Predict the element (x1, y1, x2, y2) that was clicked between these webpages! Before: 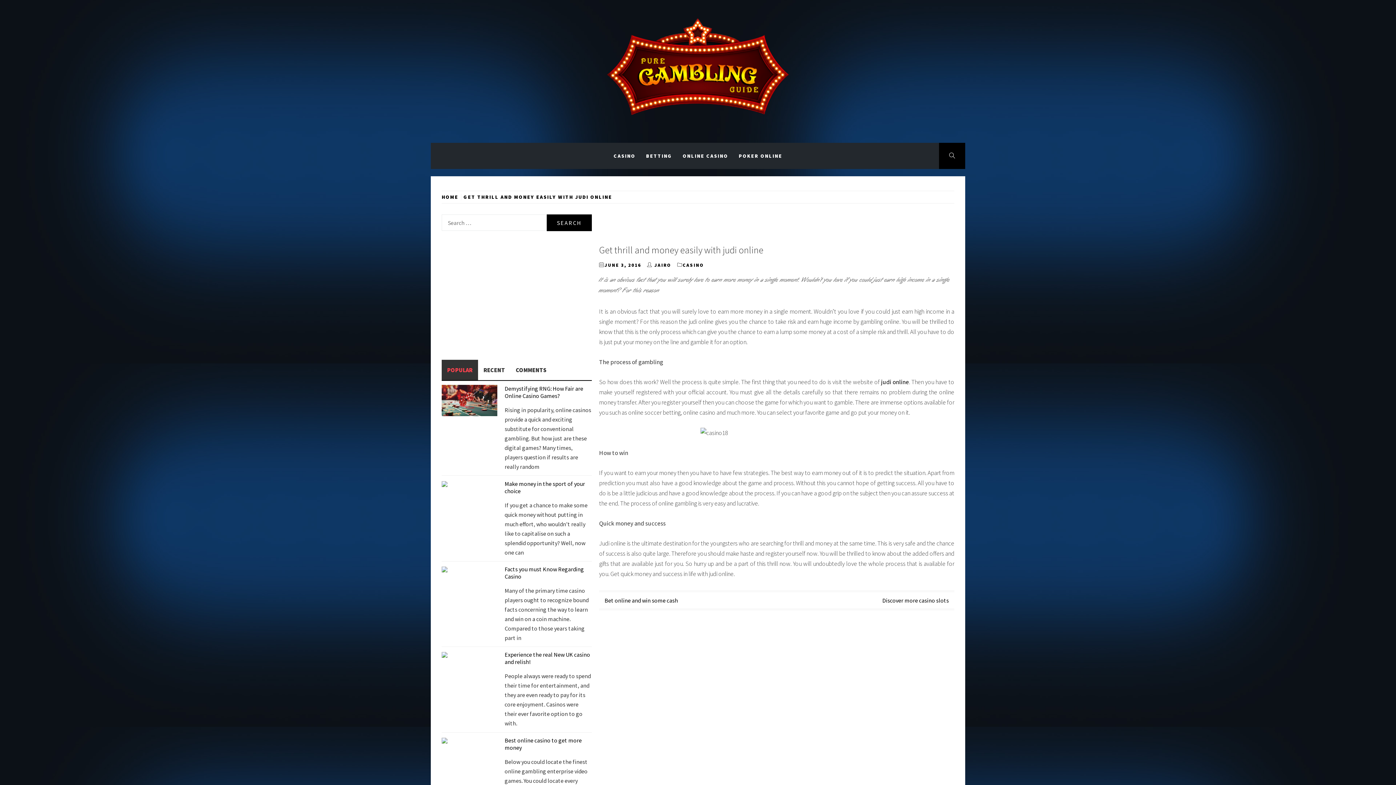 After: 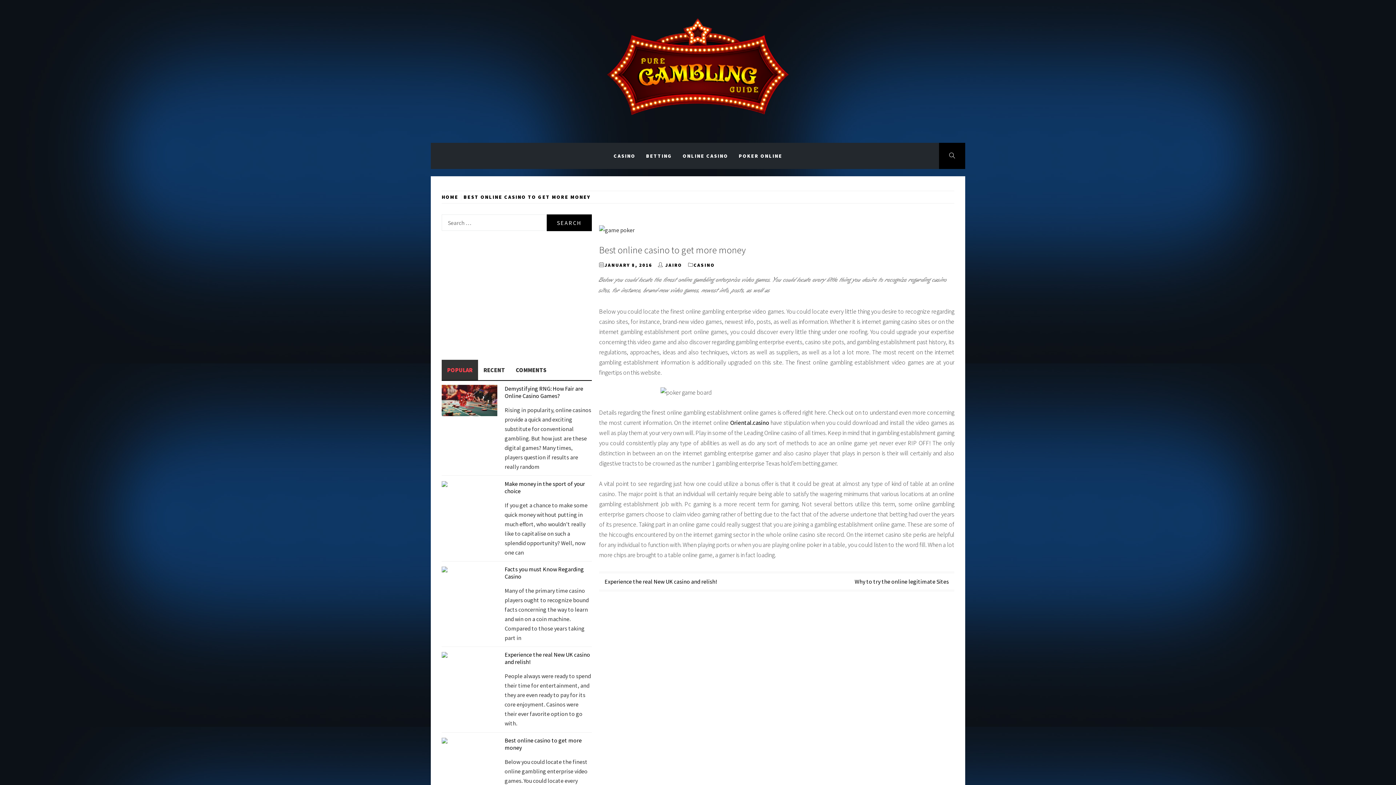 Action: bbox: (441, 738, 447, 745)